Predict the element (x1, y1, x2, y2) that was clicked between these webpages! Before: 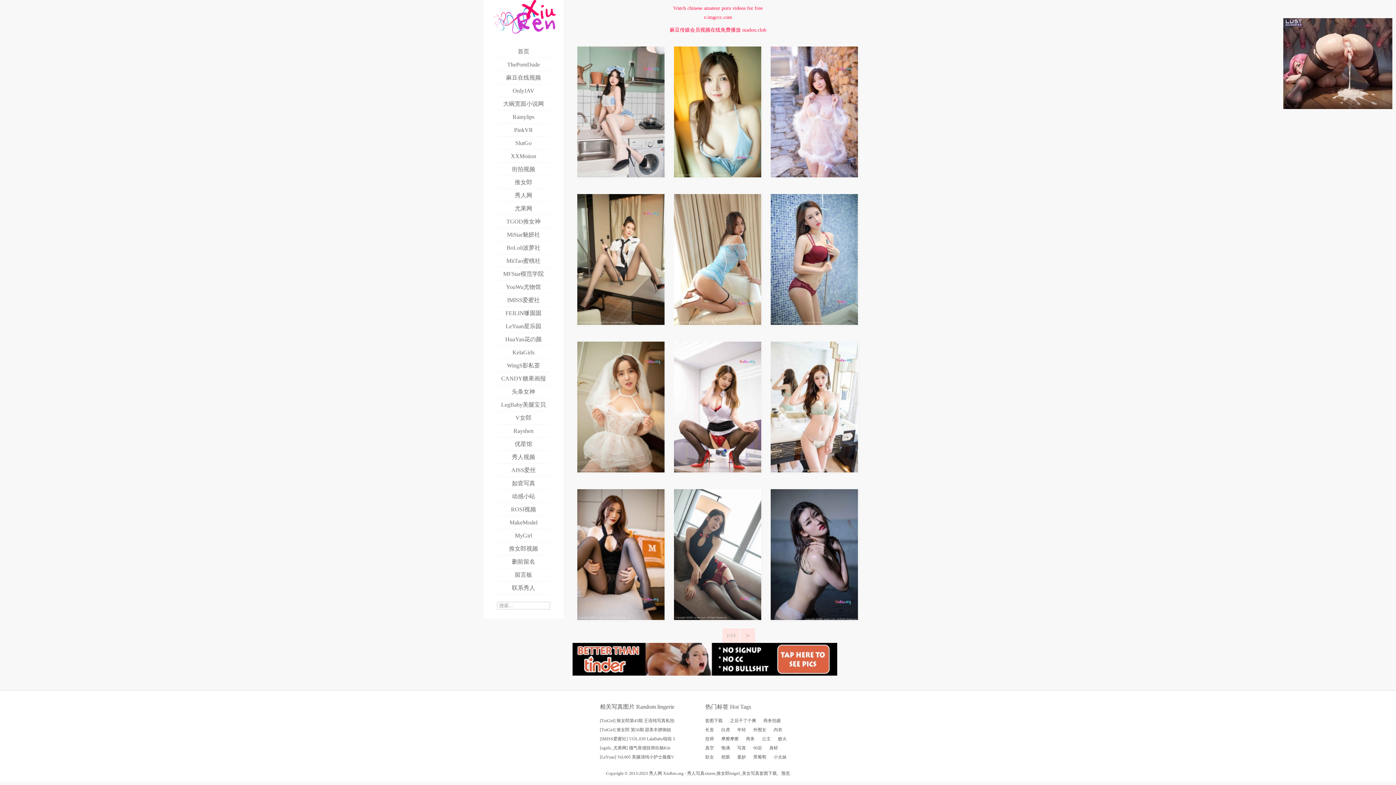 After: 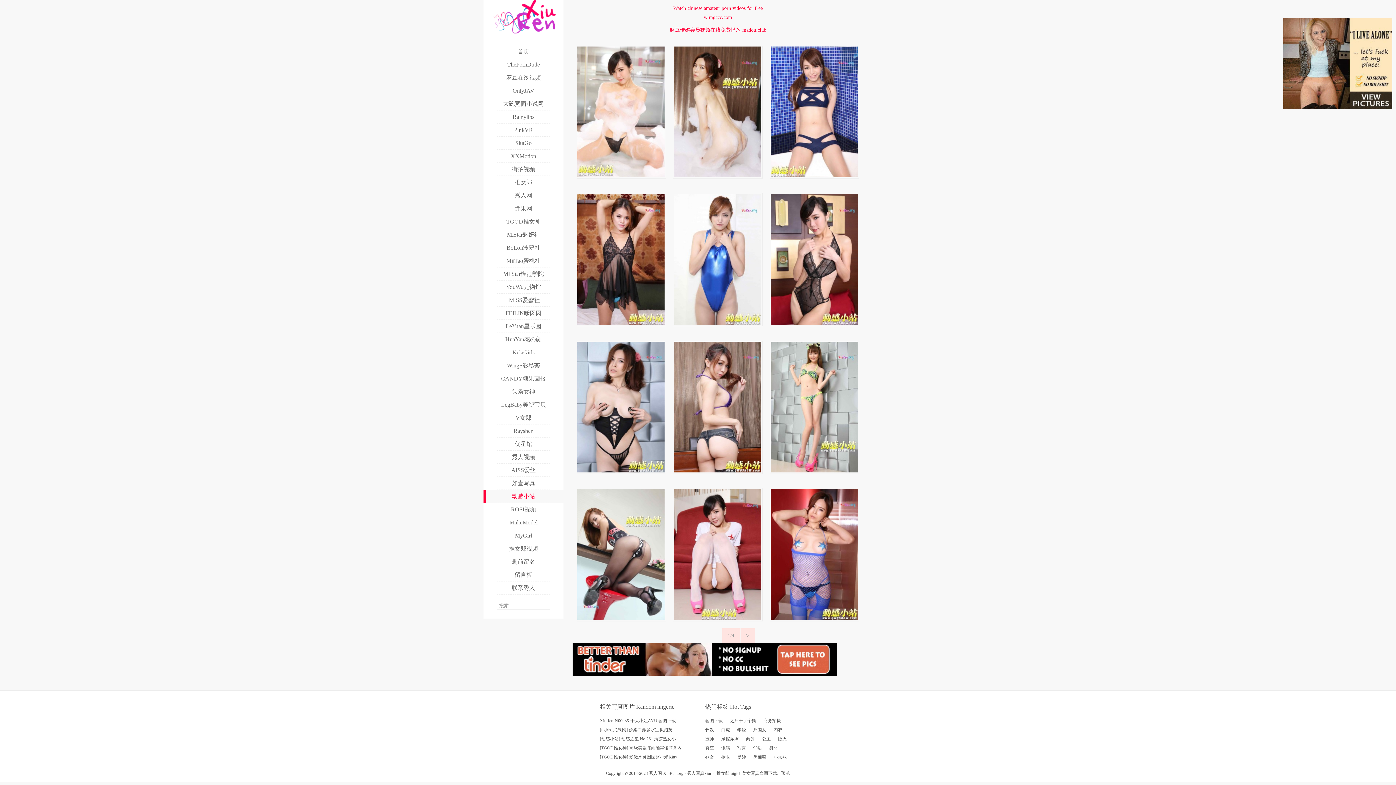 Action: label: 动感小站 bbox: (483, 490, 563, 503)